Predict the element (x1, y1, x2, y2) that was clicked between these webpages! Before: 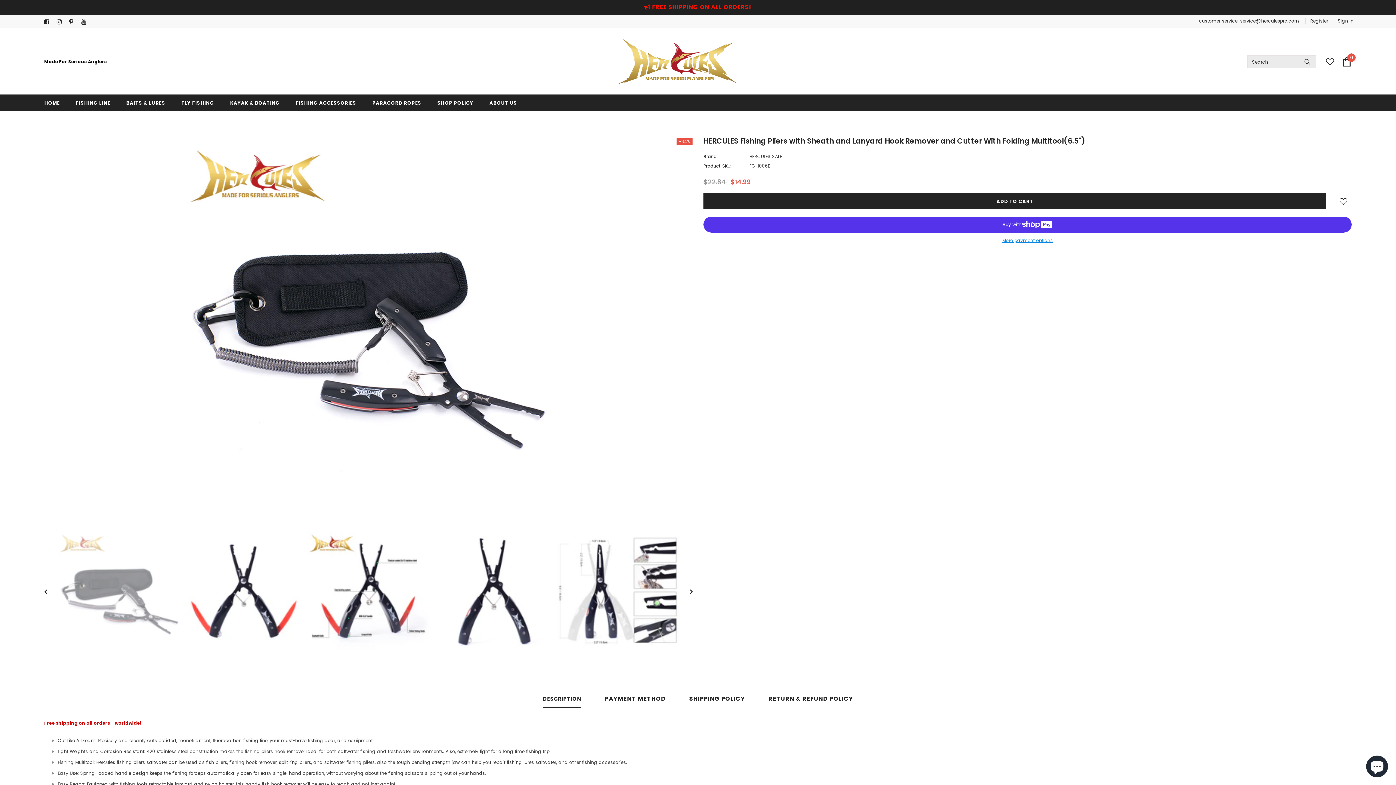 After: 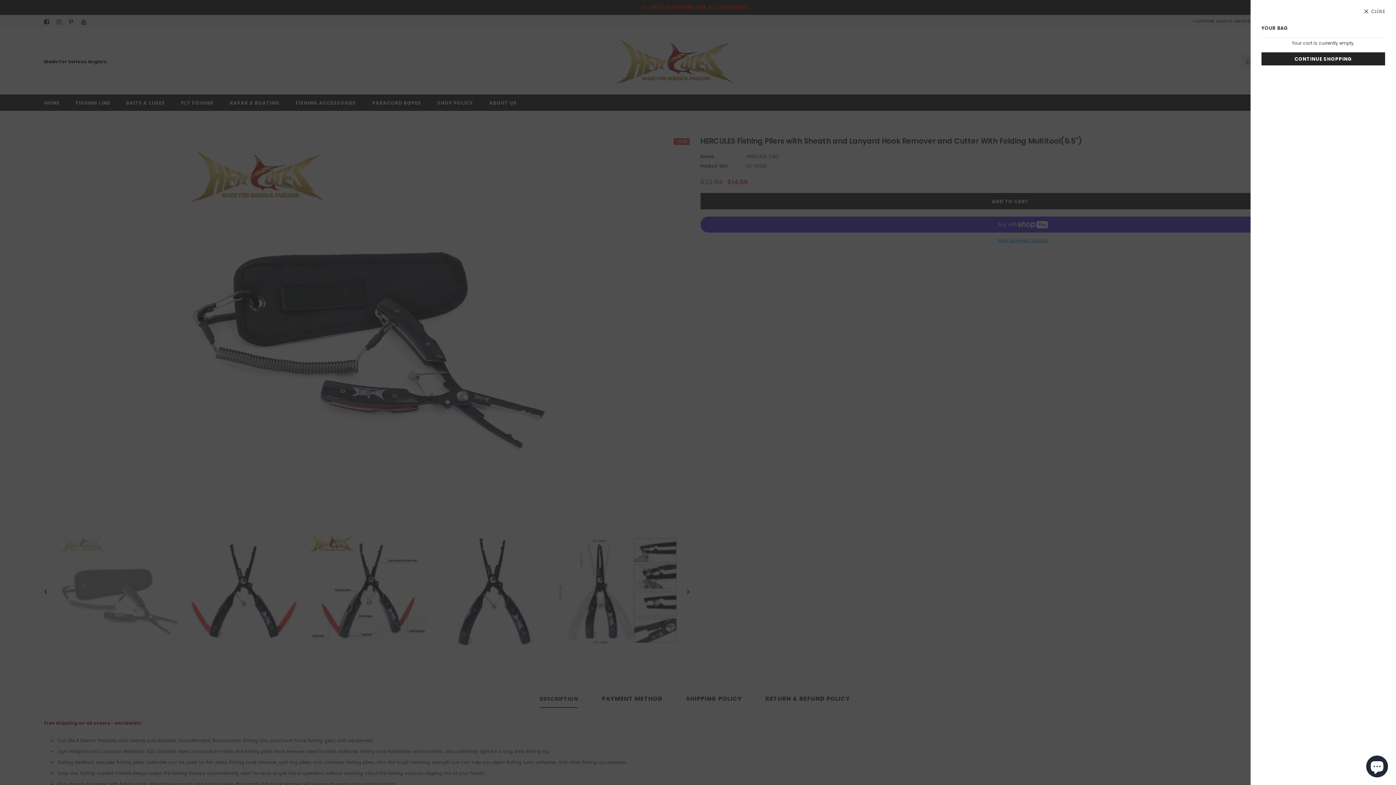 Action: label: 0 bbox: (1342, 56, 1352, 66)